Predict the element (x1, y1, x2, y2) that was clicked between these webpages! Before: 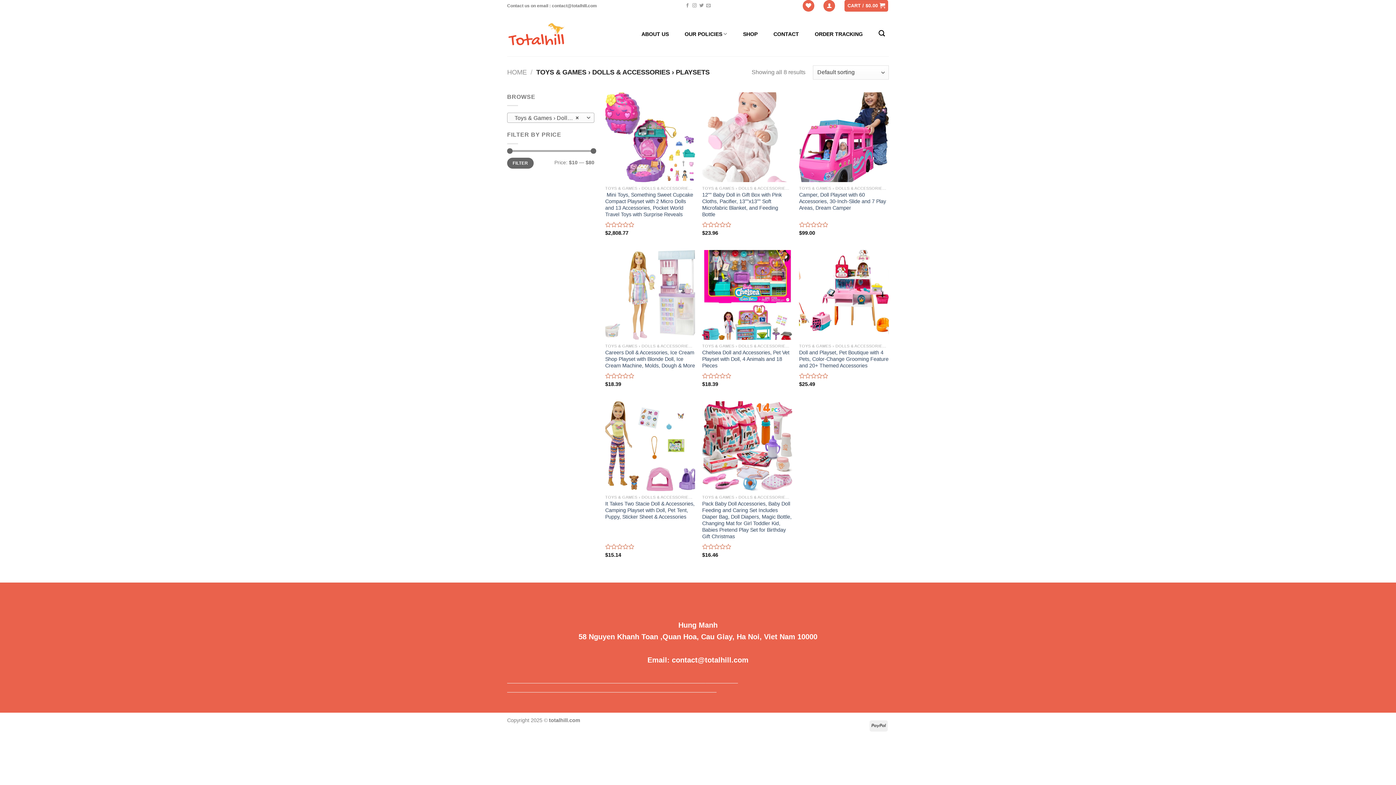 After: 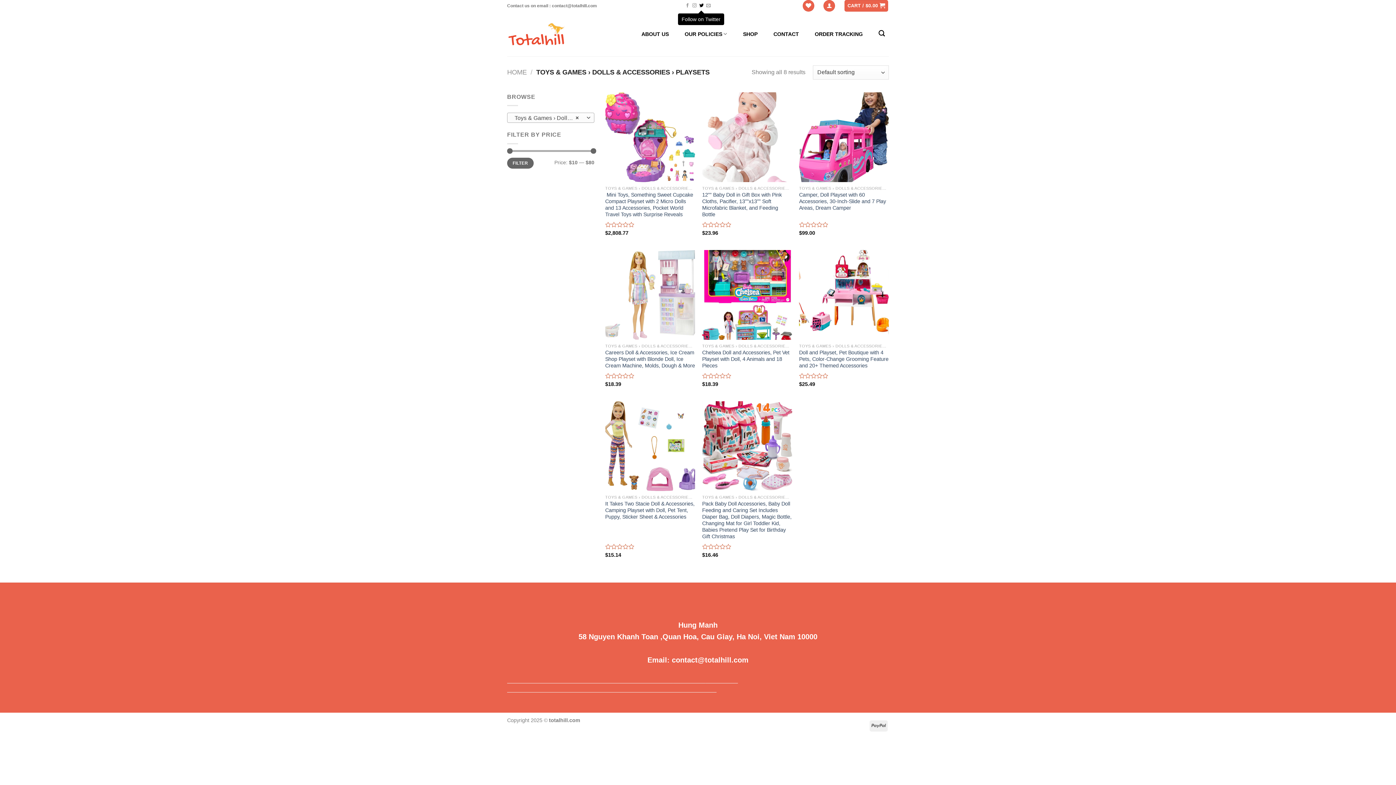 Action: bbox: (699, 3, 703, 8) label: Follow on Twitter